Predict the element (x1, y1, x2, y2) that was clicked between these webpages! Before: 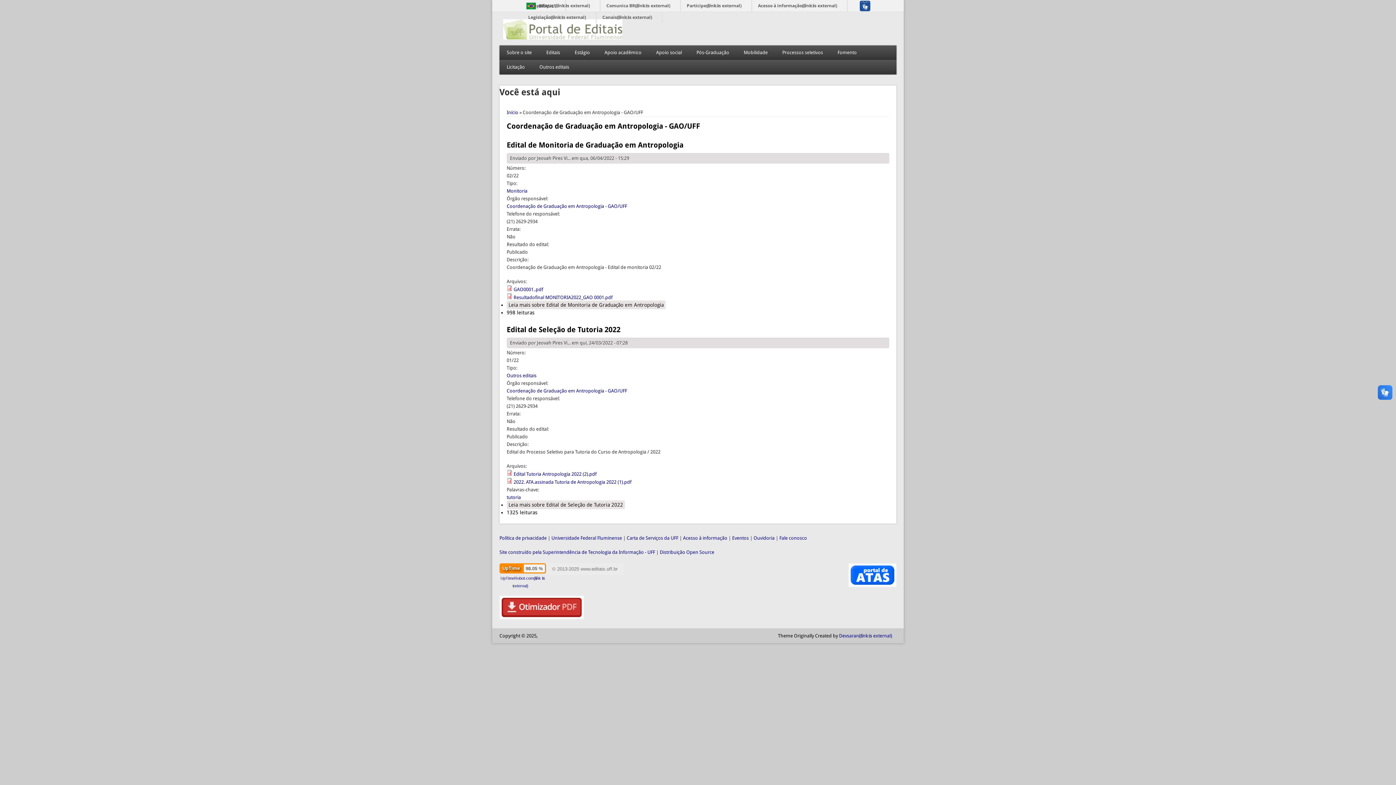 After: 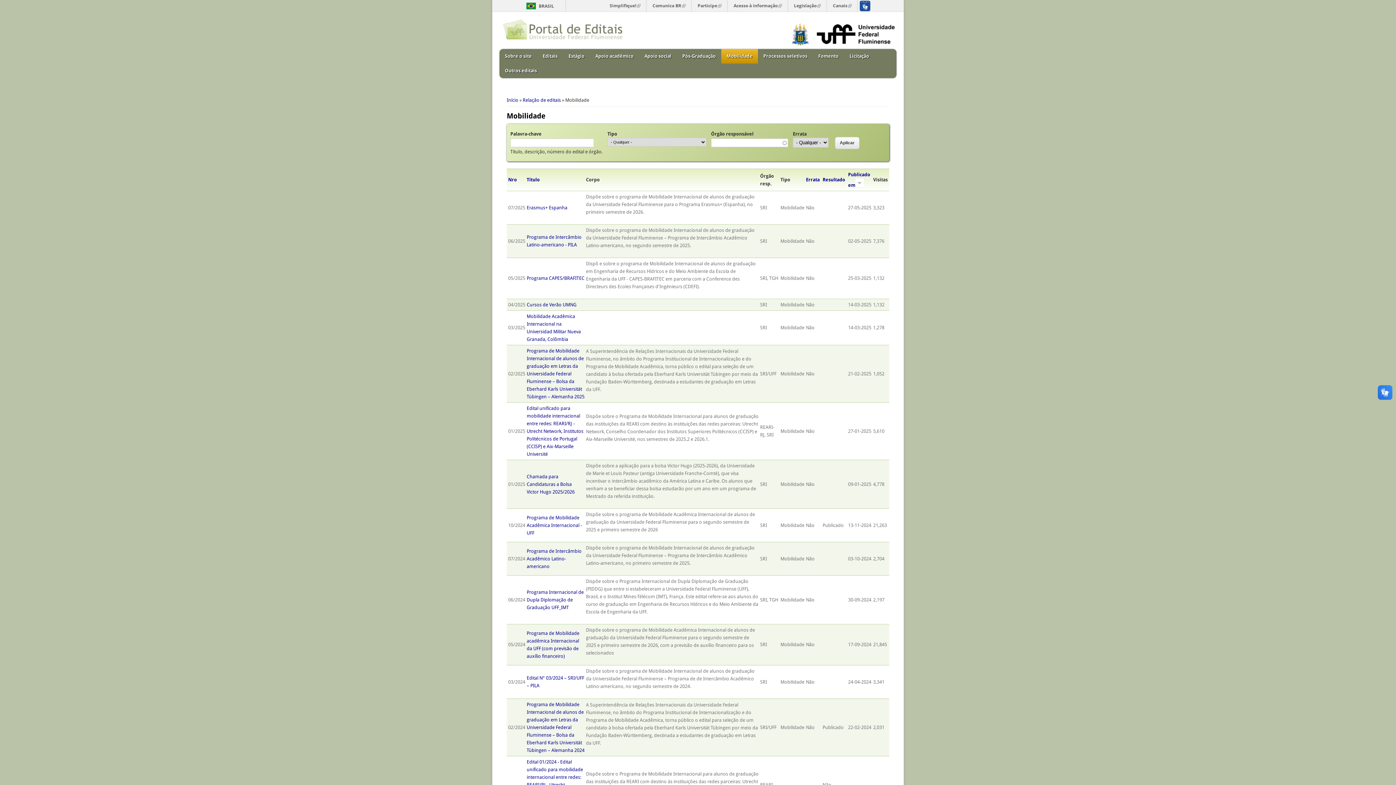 Action: bbox: (736, 45, 775, 60) label: Mobilidade